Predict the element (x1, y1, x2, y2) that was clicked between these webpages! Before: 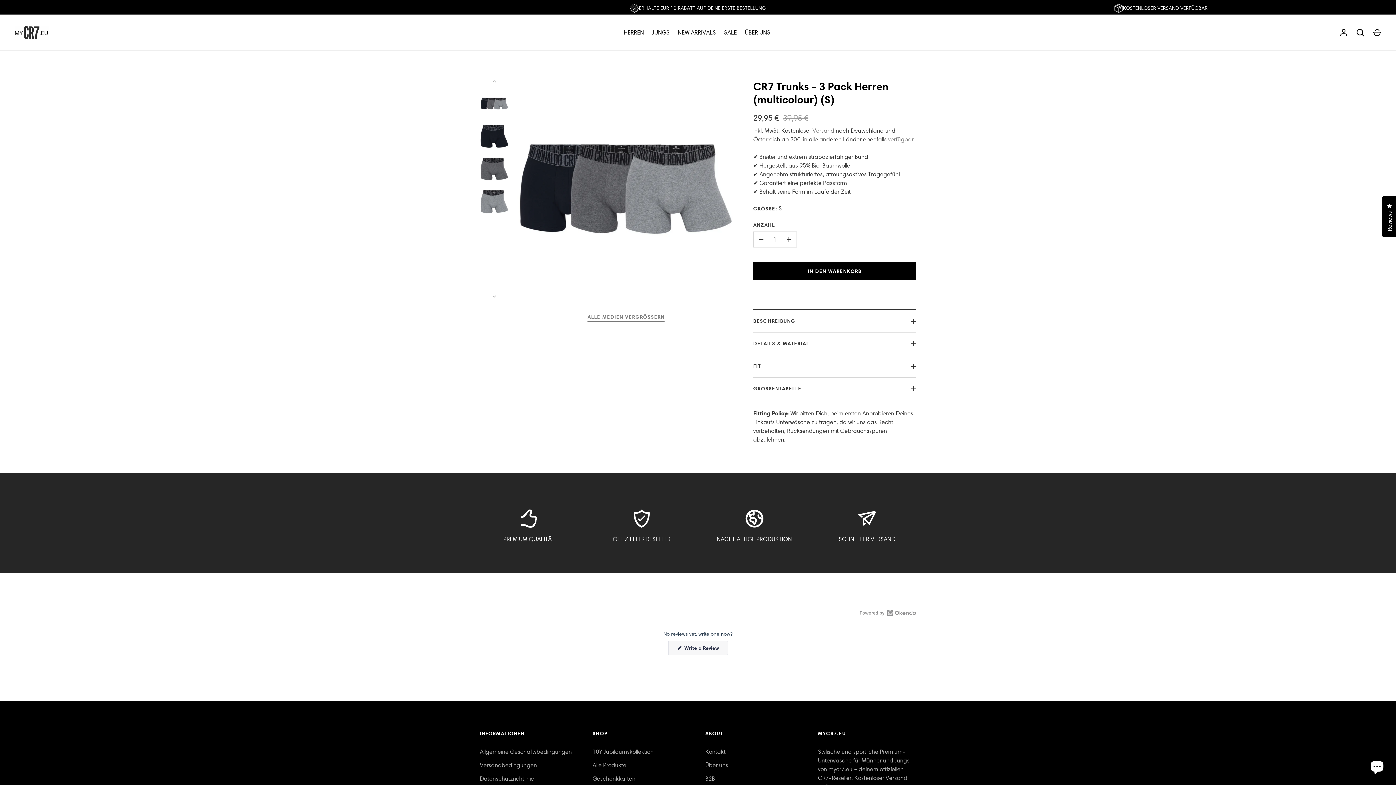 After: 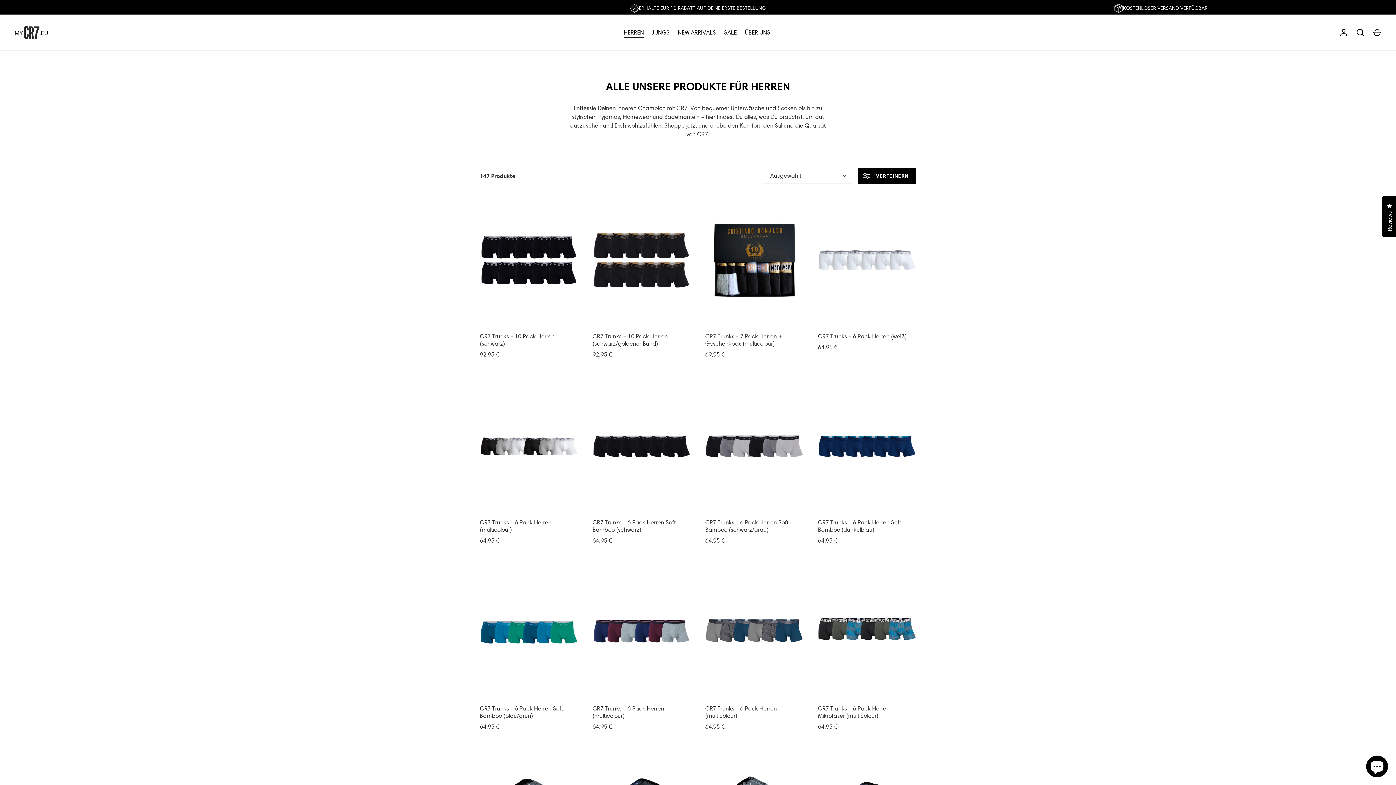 Action: bbox: (619, 28, 648, 37) label: HERREN